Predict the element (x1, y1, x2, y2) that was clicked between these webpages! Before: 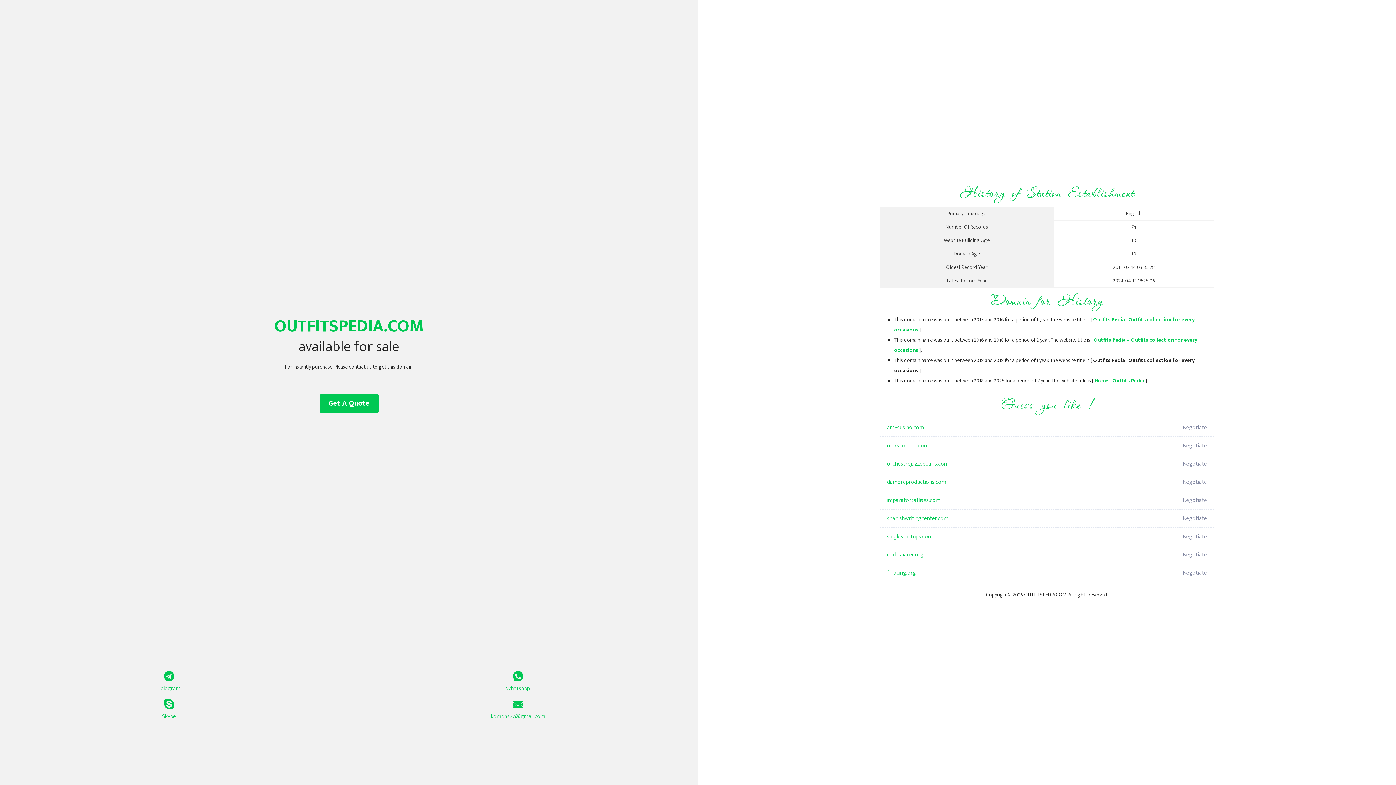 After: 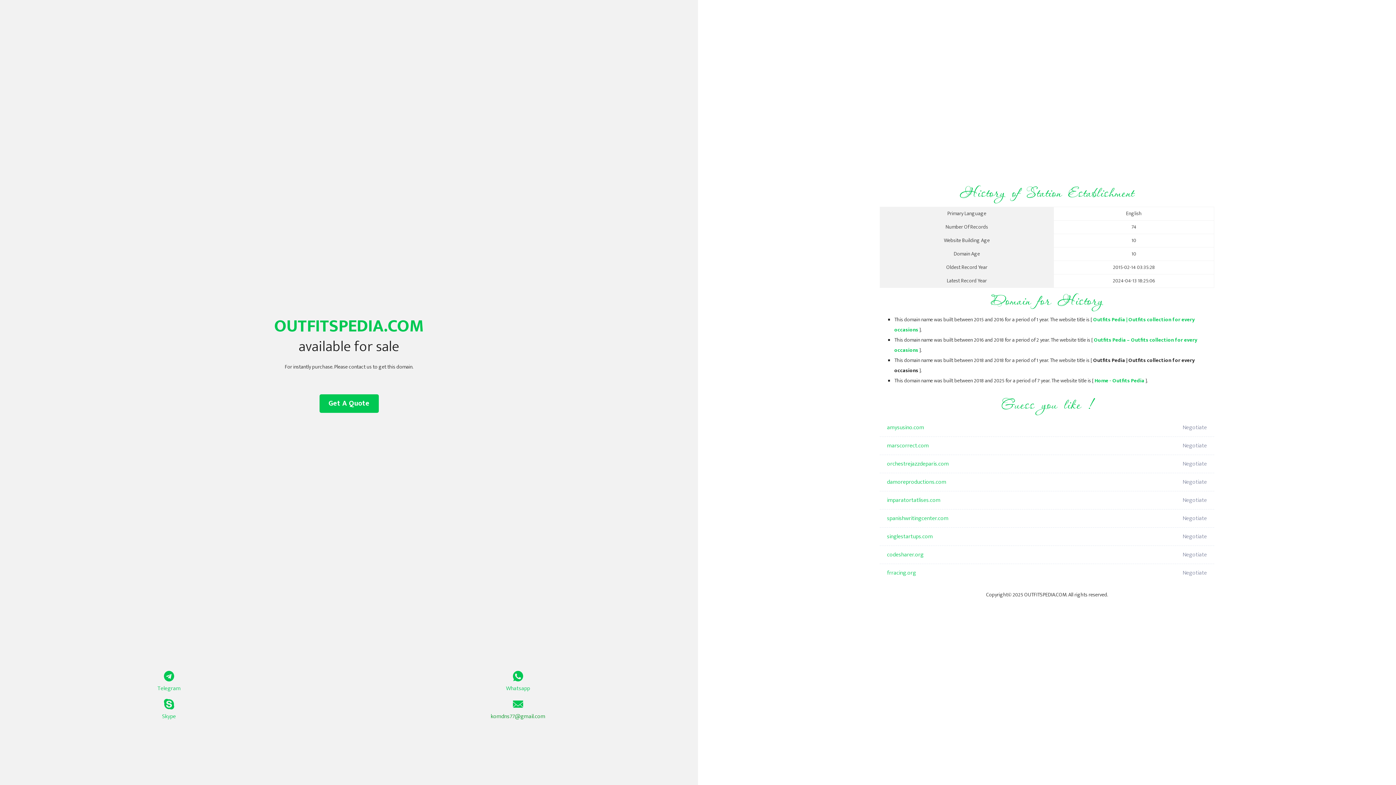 Action: label: komdns77@gmail.com bbox: (349, 699, 687, 721)